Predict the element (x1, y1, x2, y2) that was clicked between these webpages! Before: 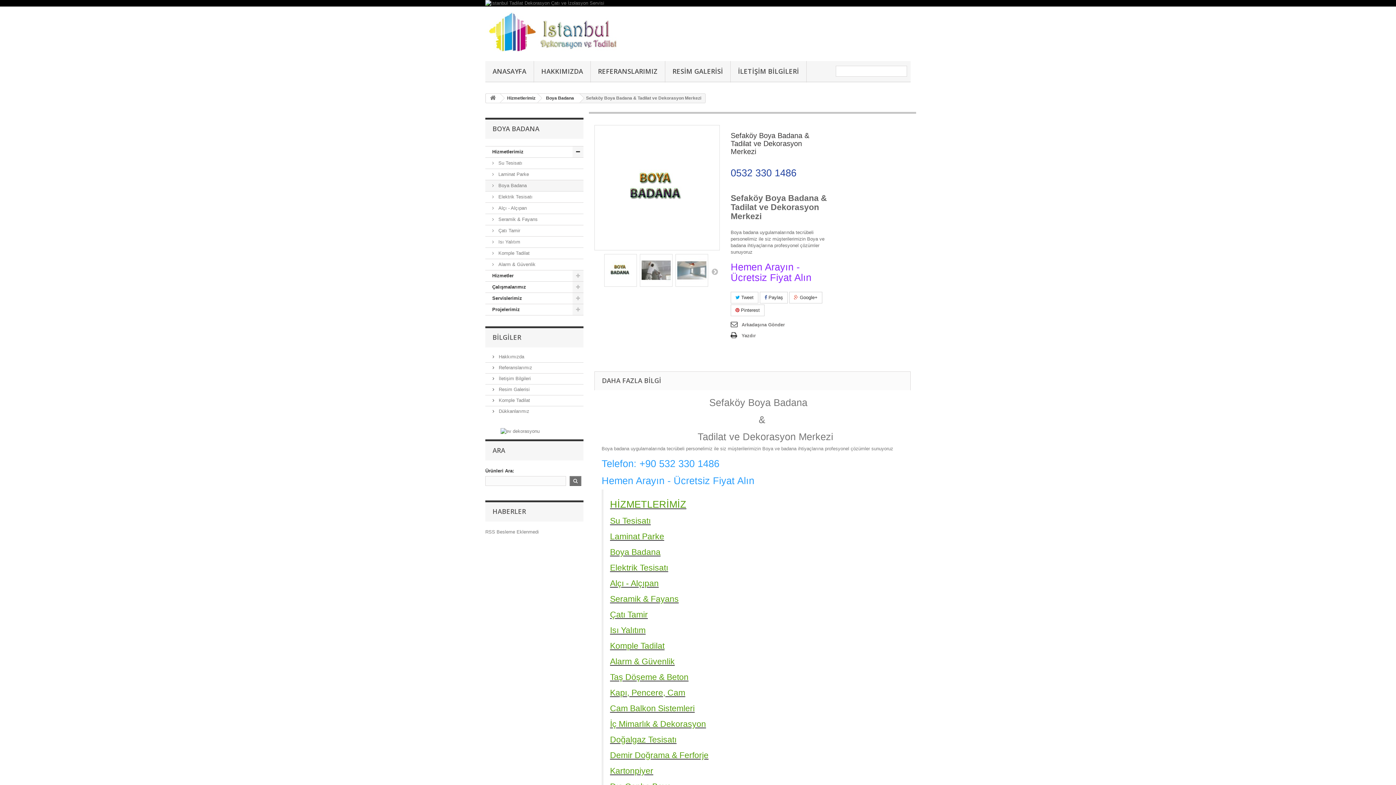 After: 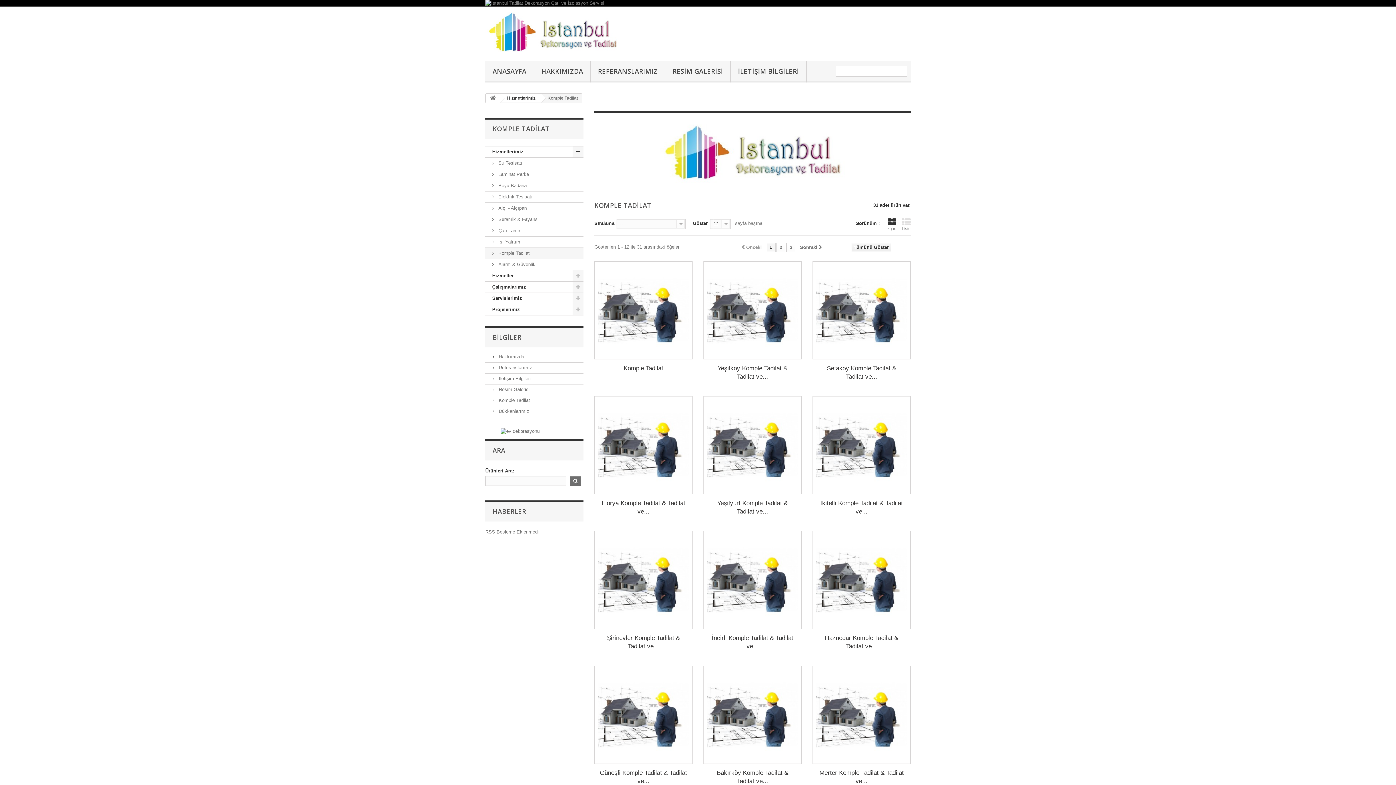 Action: label:  Komple Tadilat bbox: (485, 247, 583, 259)